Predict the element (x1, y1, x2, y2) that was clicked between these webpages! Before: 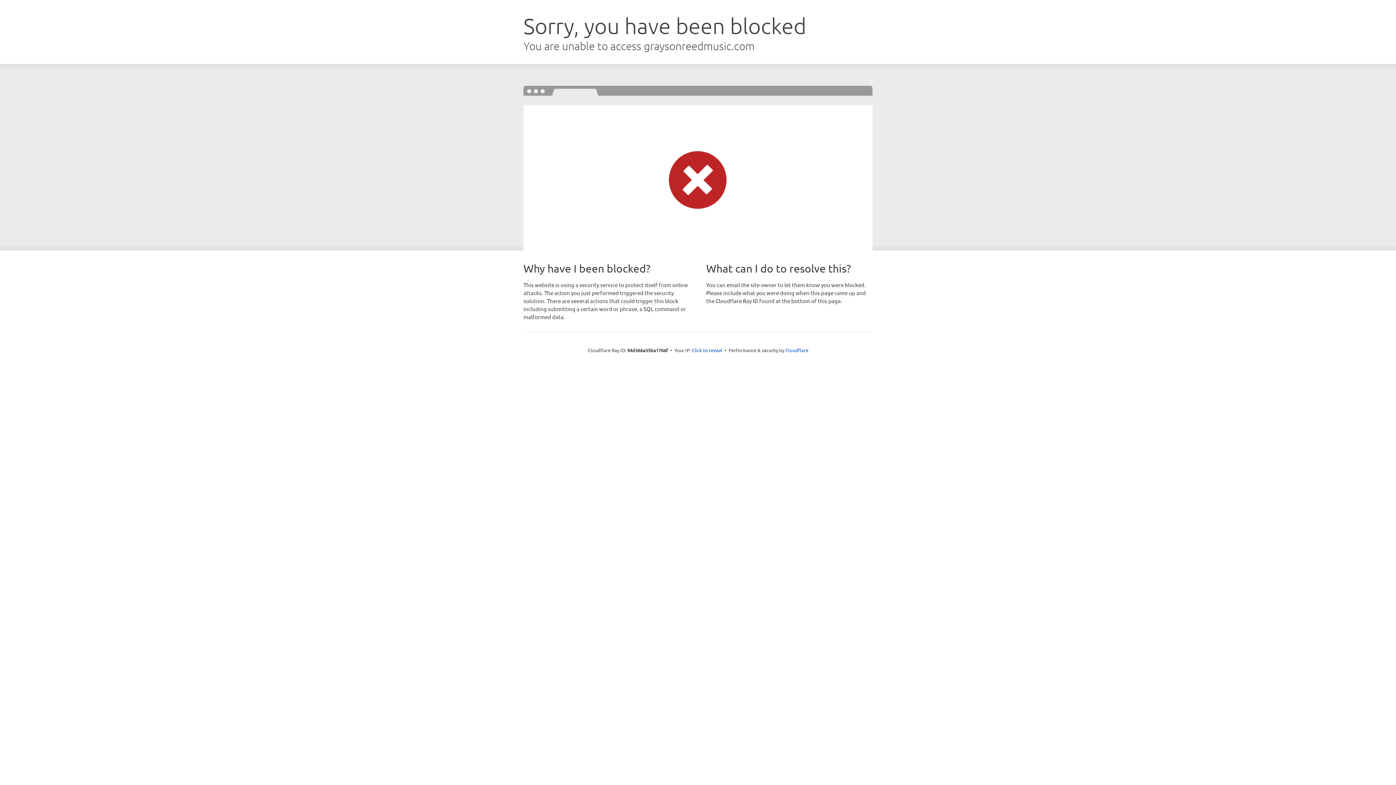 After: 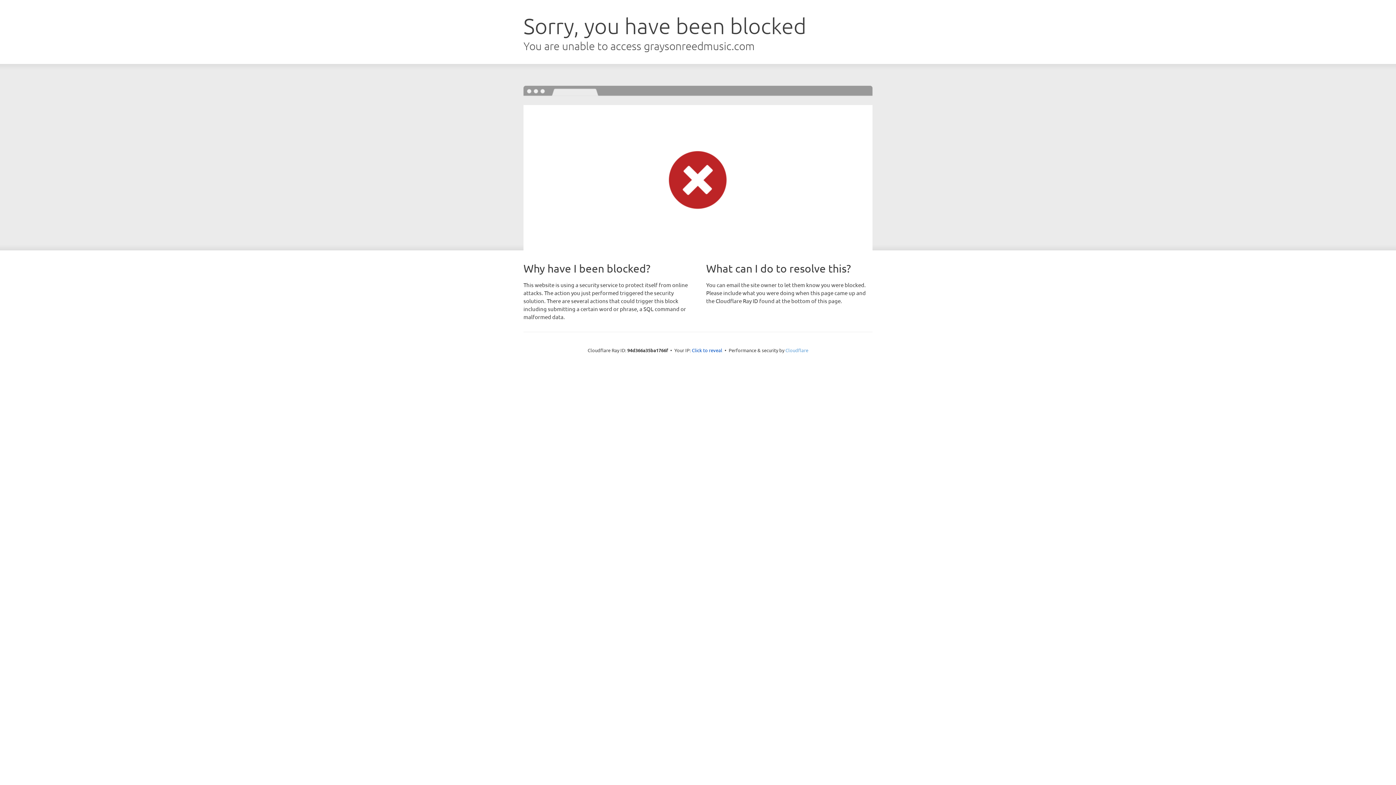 Action: label: Cloudflare bbox: (785, 347, 808, 353)